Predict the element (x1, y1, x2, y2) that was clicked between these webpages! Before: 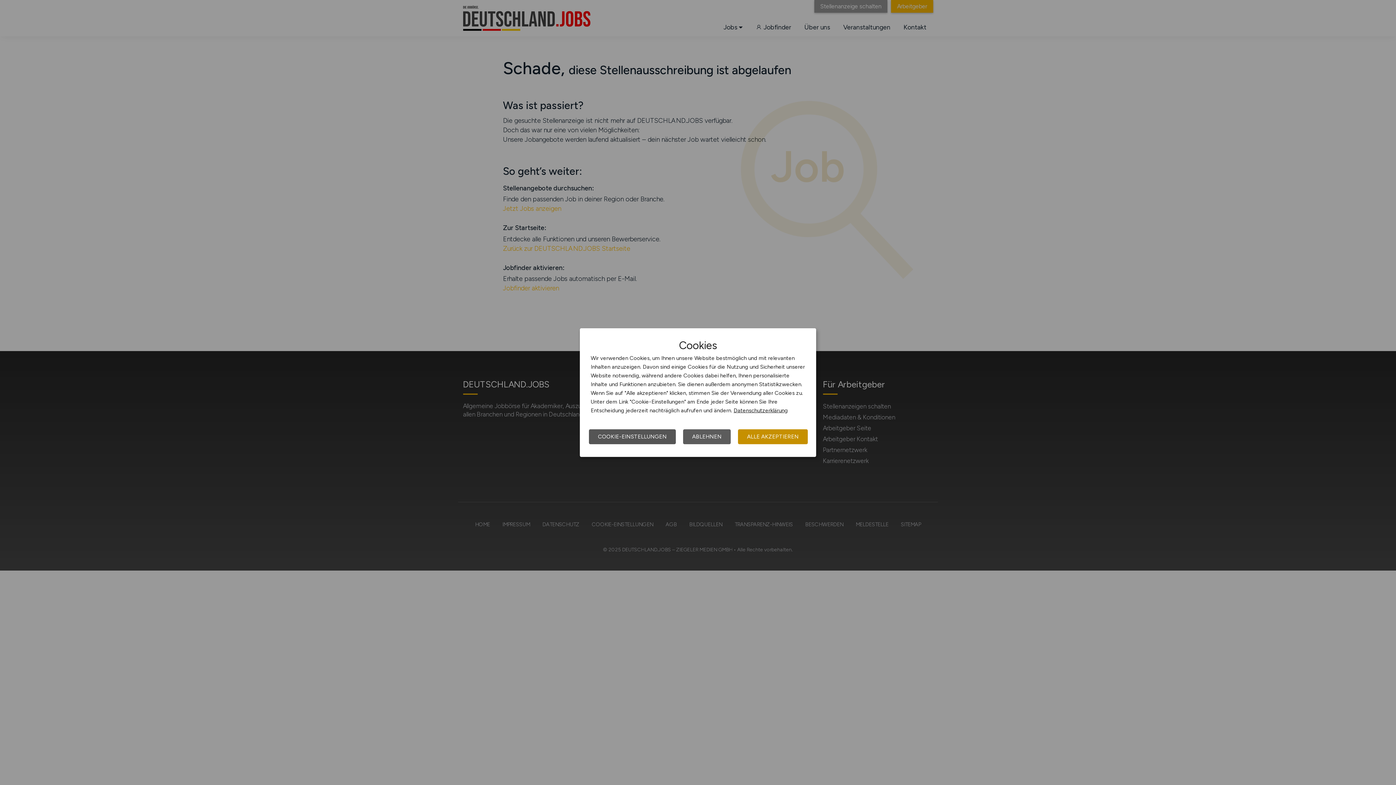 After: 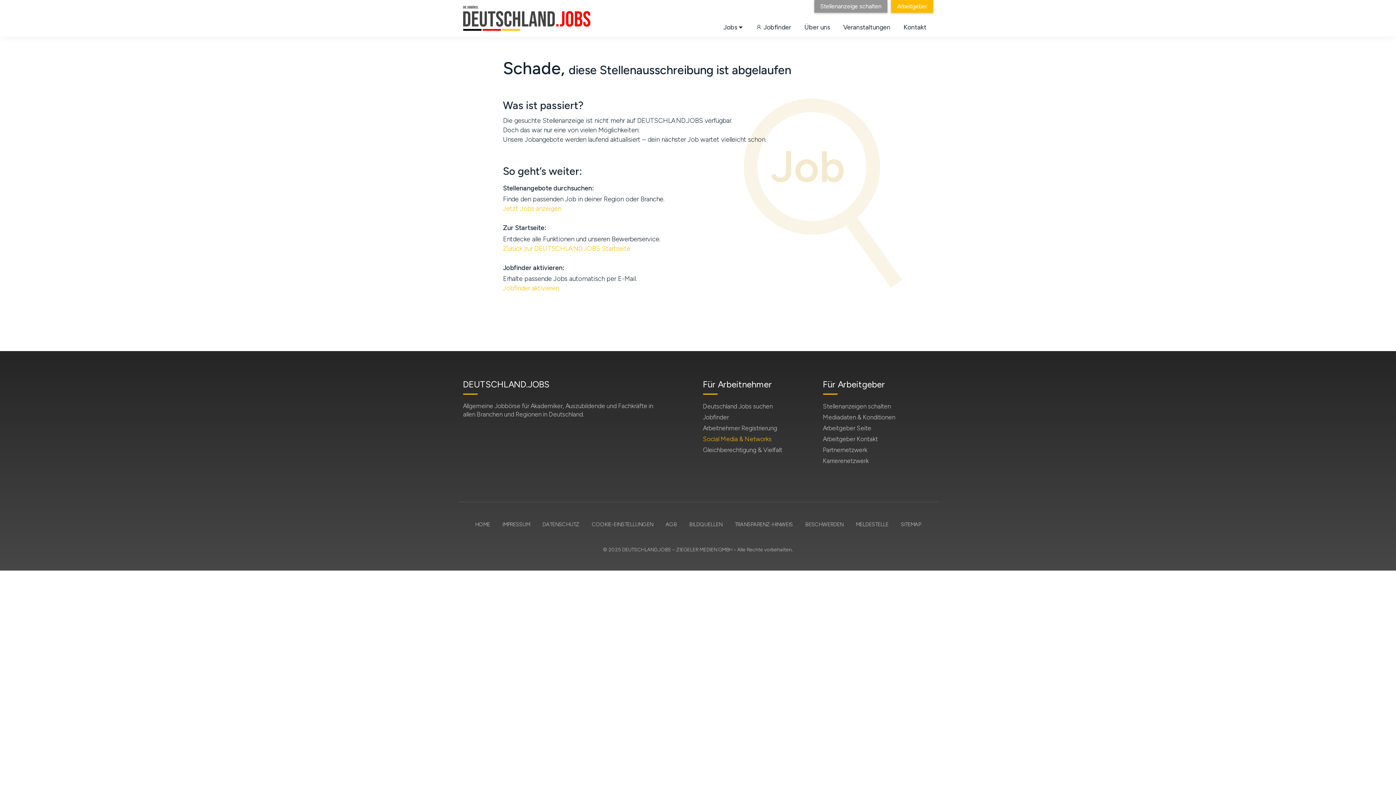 Action: label: ABLEHNEN bbox: (683, 429, 730, 444)